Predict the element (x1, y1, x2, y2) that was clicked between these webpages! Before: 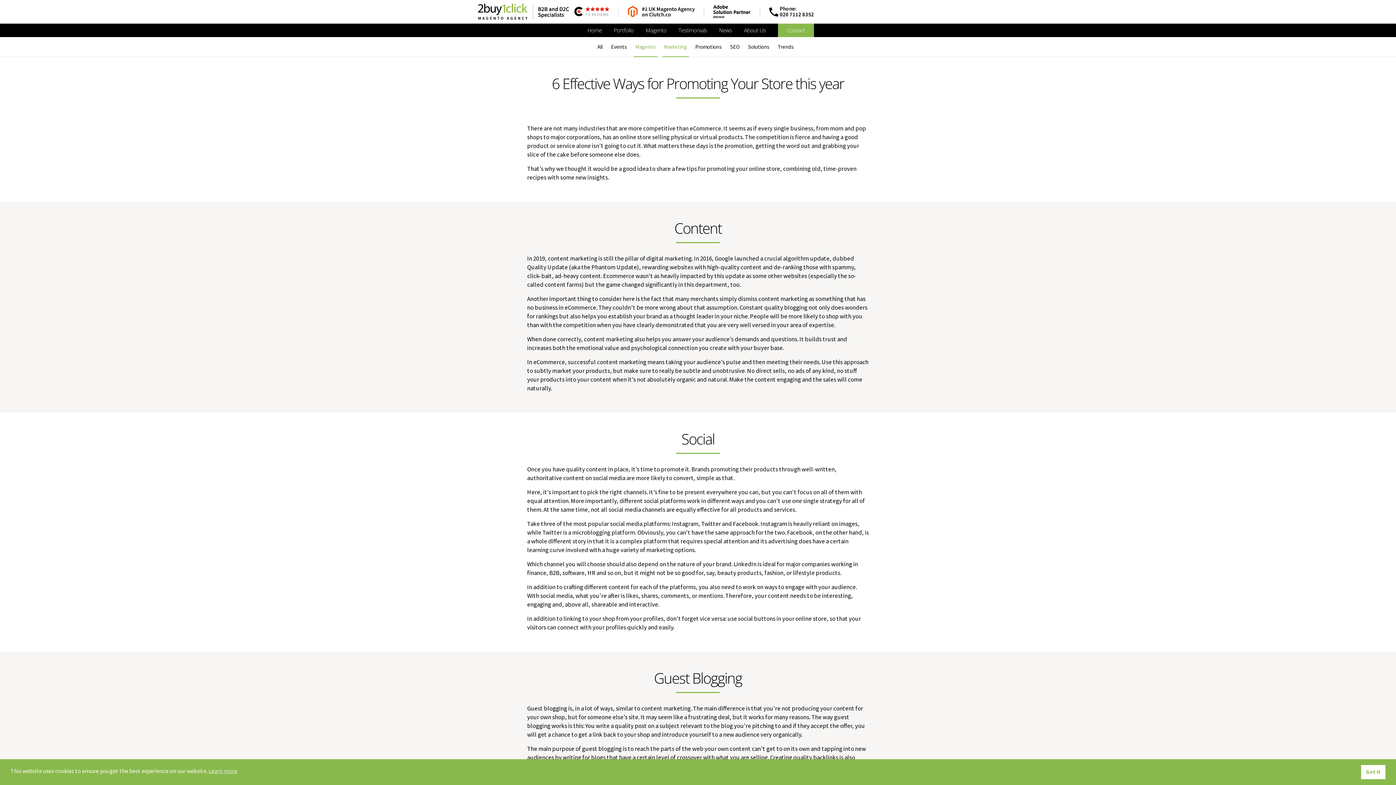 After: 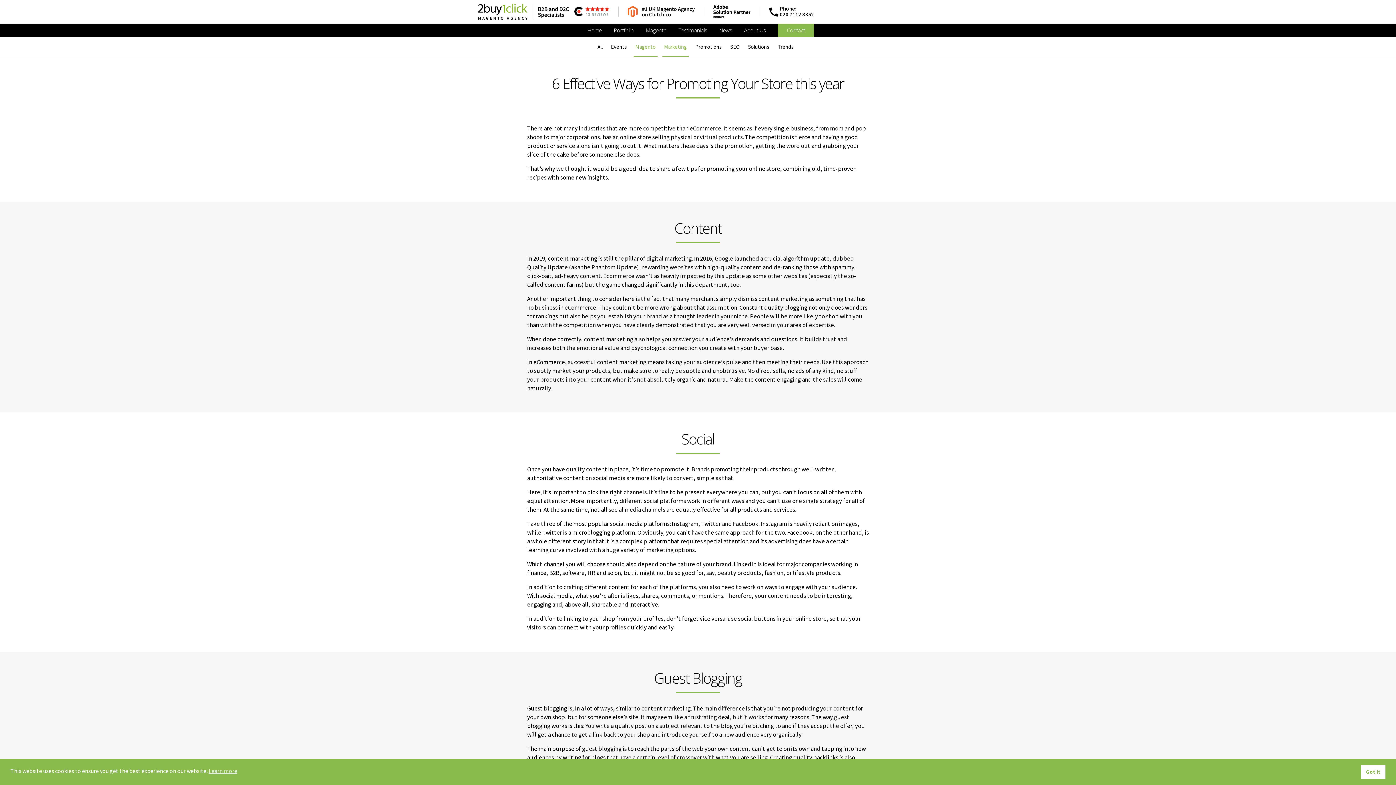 Action: bbox: (713, 5, 750, 18)